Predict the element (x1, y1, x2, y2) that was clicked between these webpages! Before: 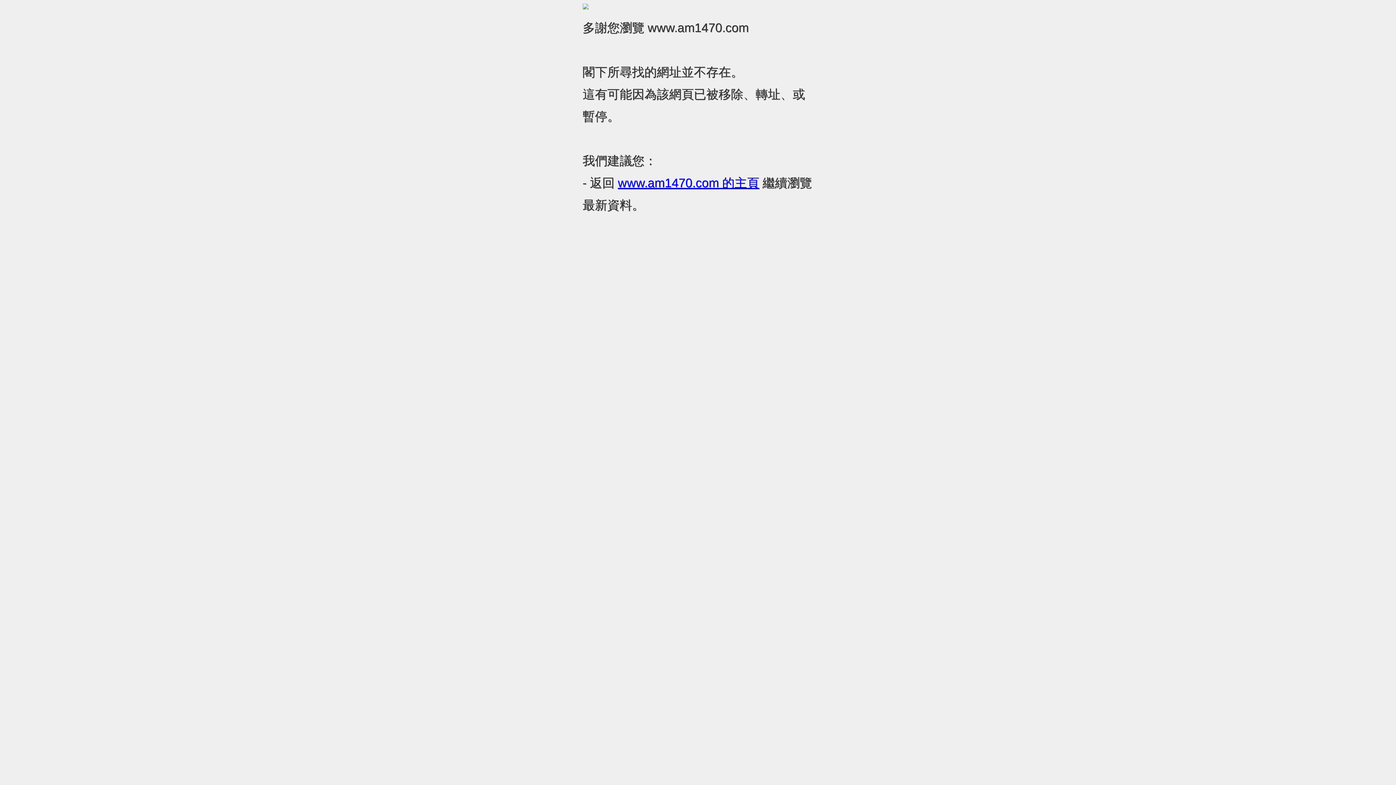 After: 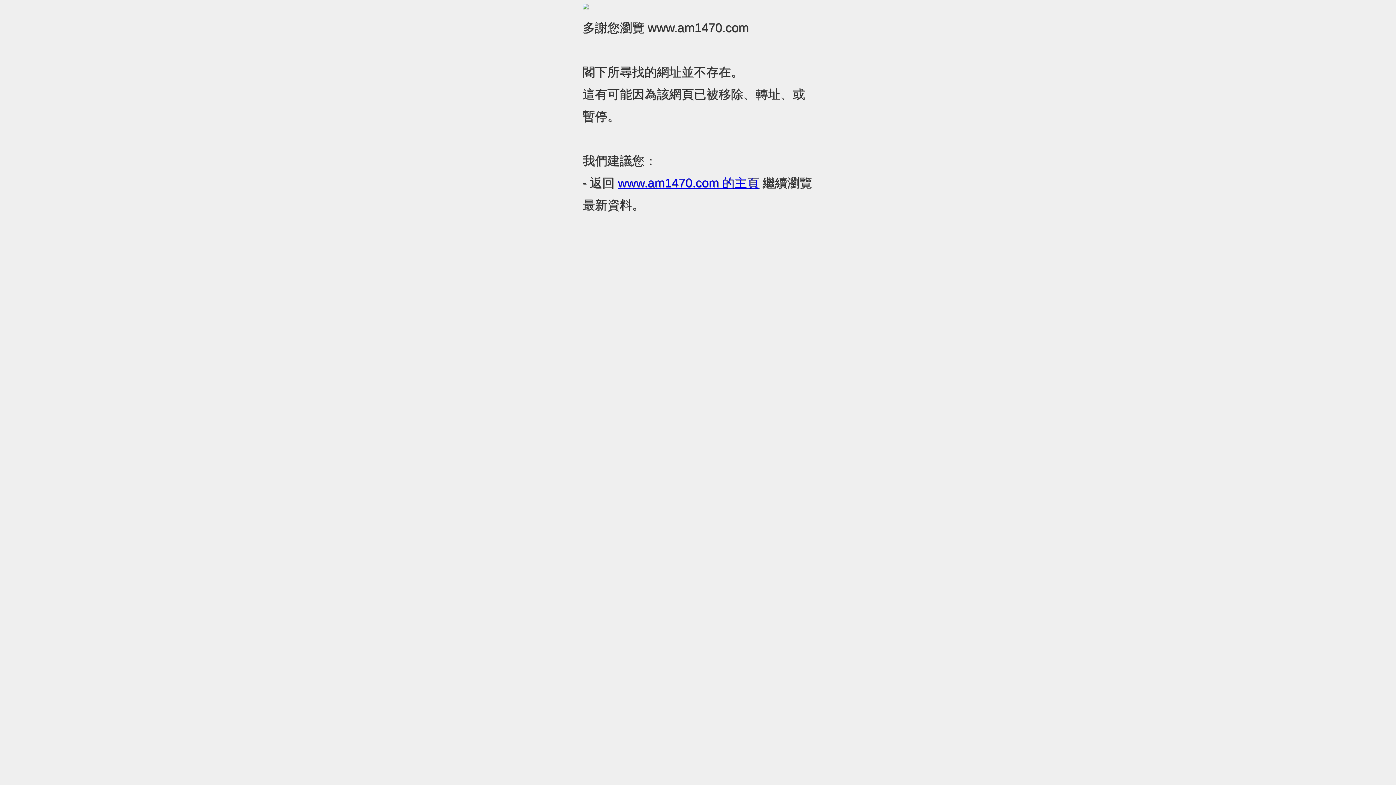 Action: label: www.am1470.com 的主頁 bbox: (618, 176, 759, 189)